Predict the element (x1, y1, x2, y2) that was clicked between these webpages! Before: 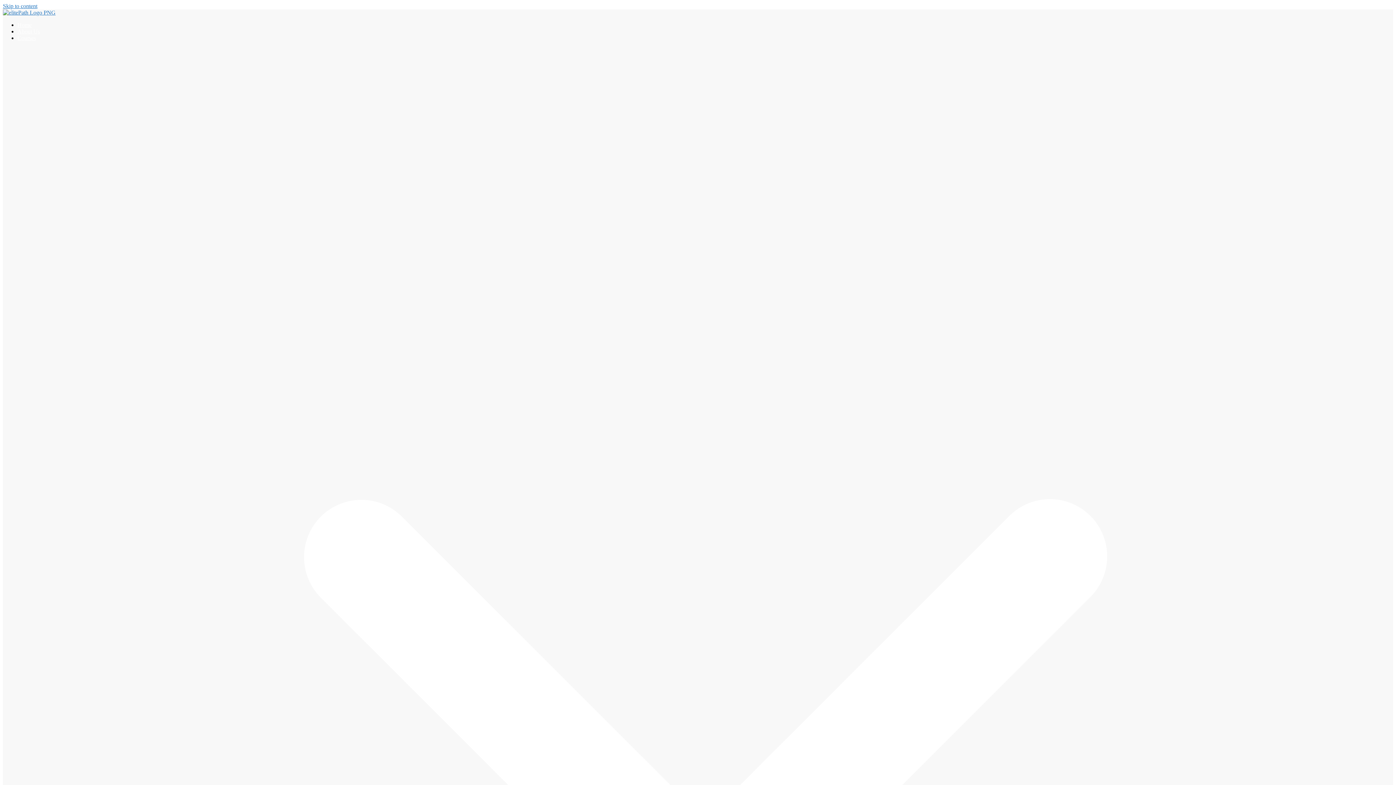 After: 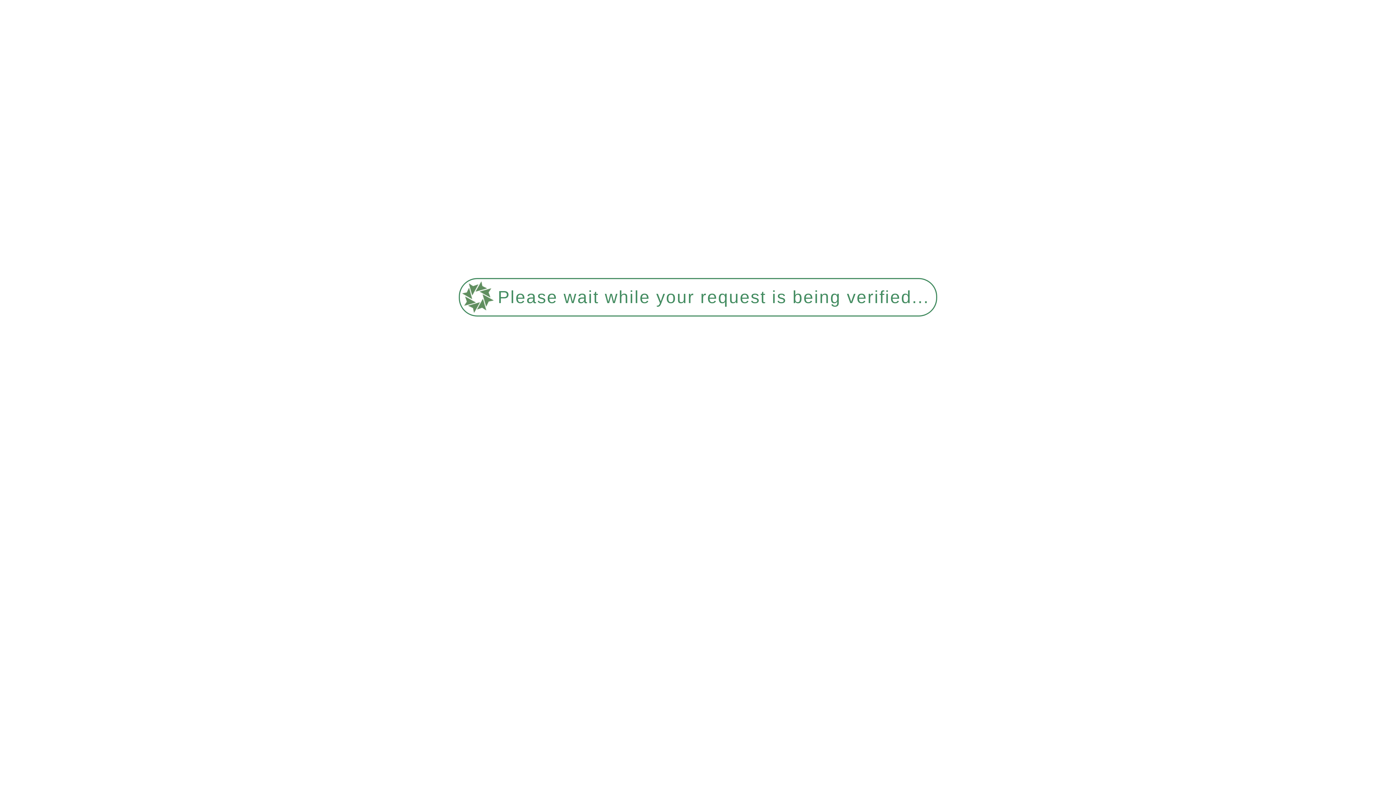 Action: bbox: (2, 9, 55, 15)